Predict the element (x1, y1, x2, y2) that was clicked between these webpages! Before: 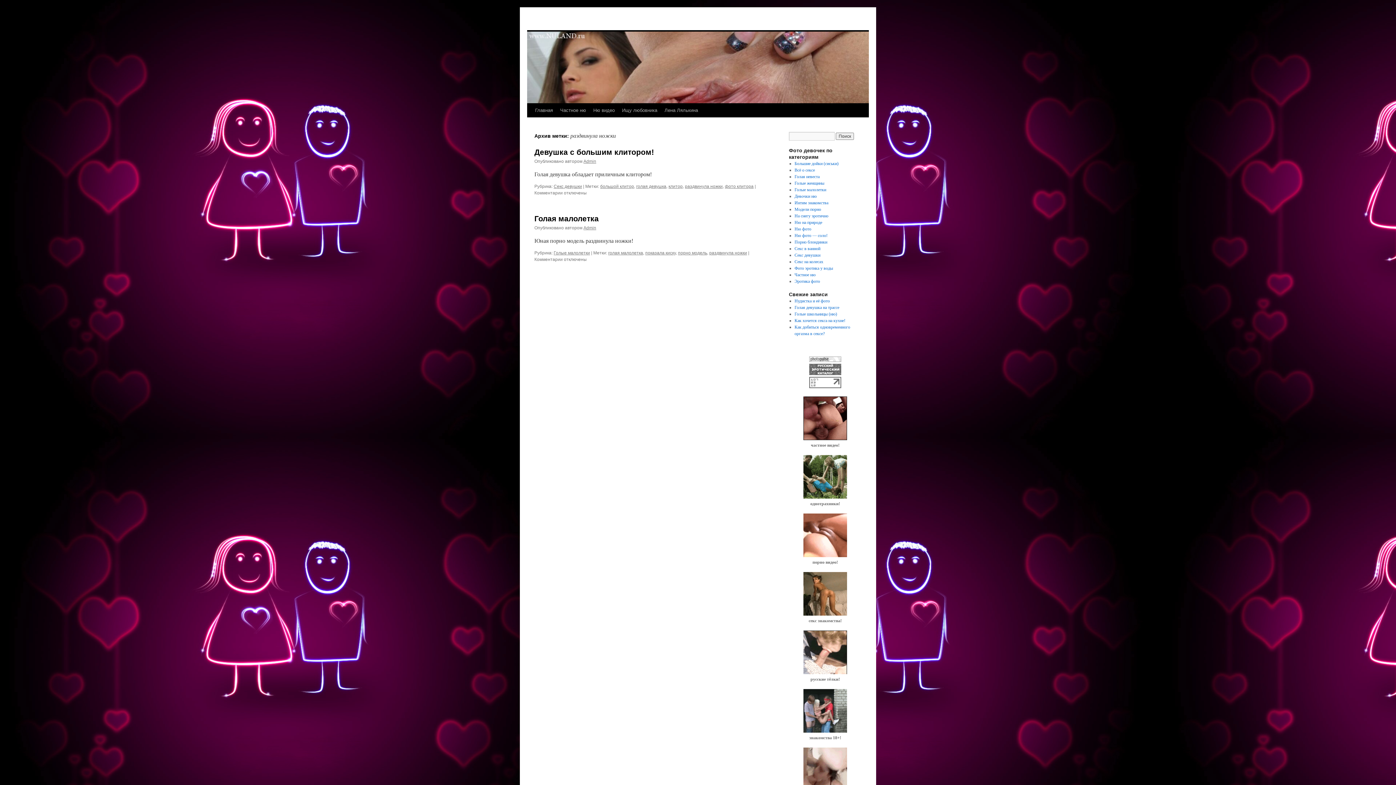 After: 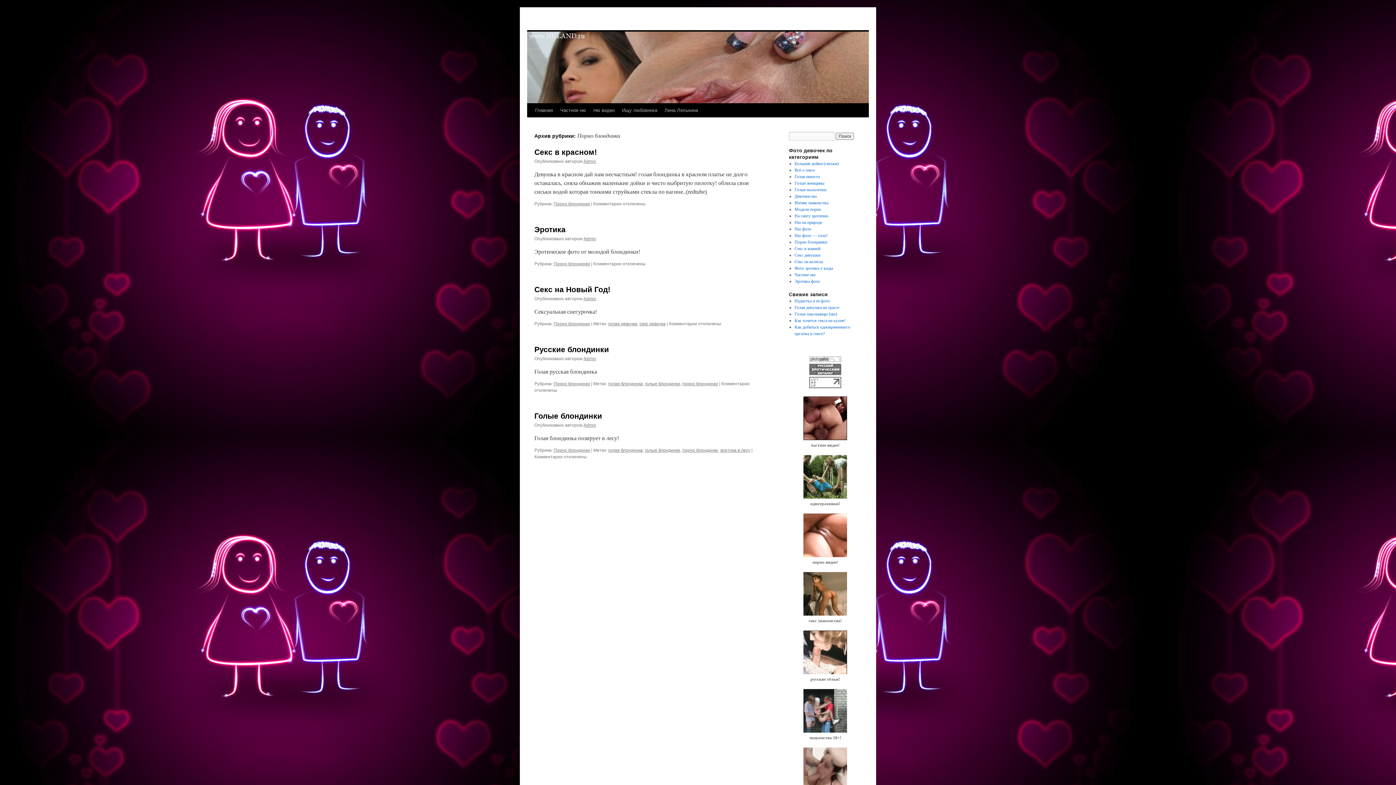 Action: bbox: (794, 239, 827, 244) label: Порно блондинки